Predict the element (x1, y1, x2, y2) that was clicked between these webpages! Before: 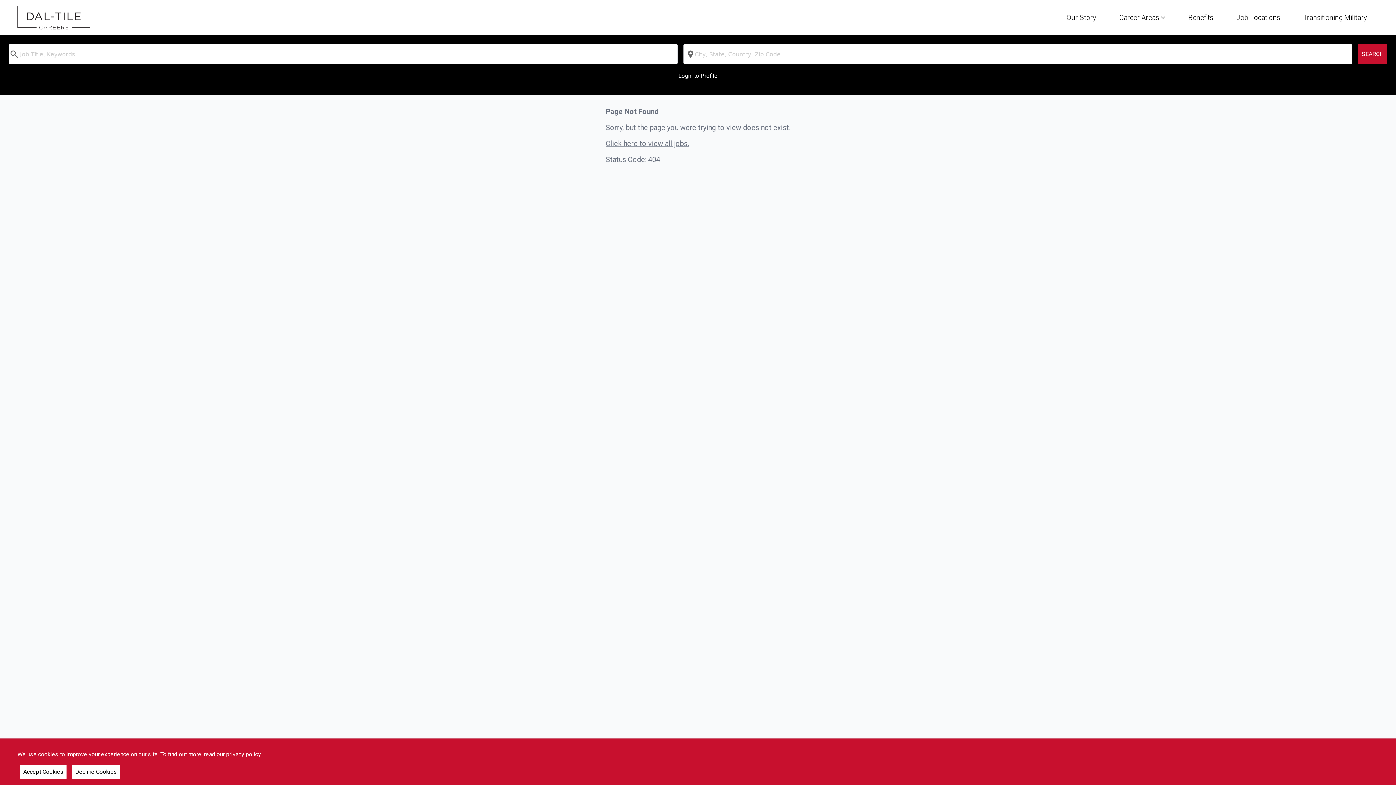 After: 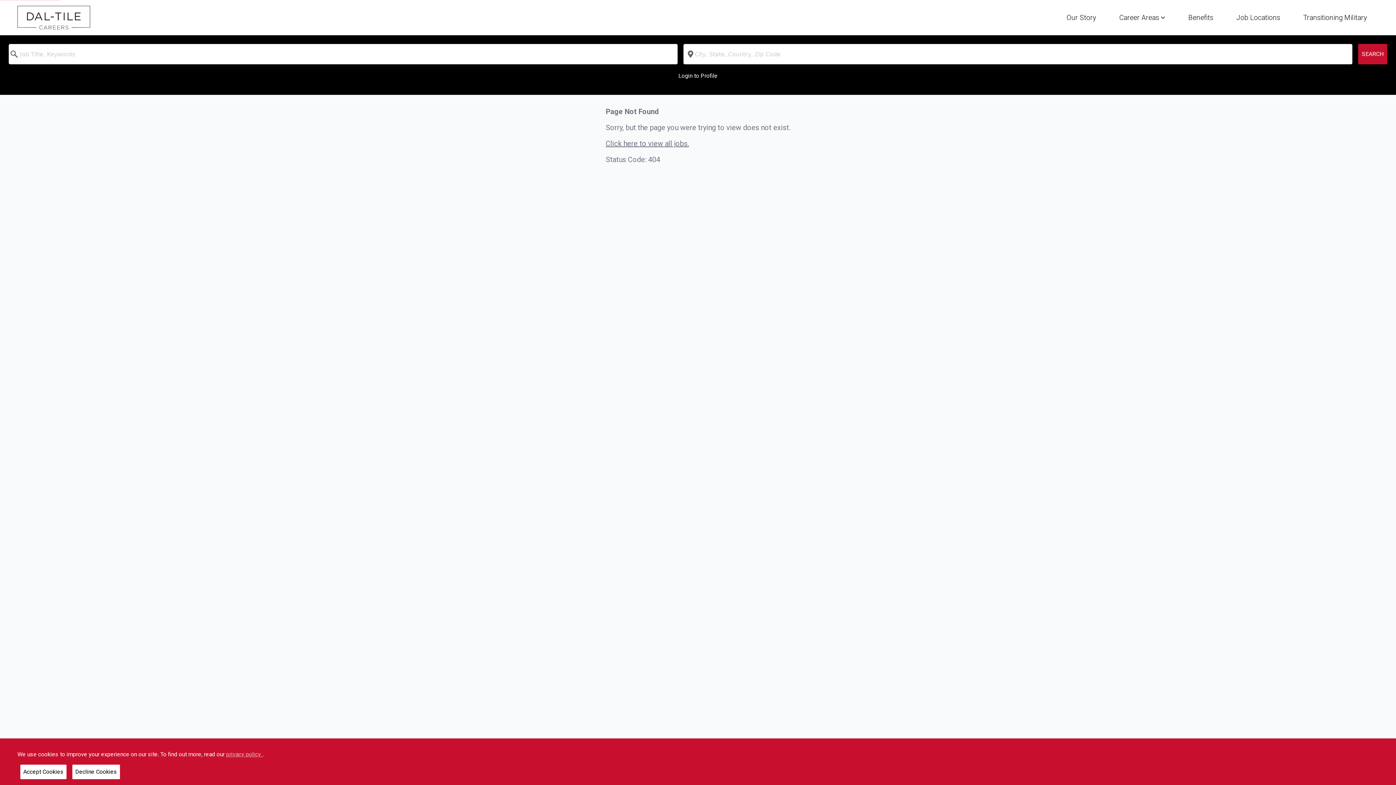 Action: bbox: (226, 751, 262, 758) label: privacy policy 